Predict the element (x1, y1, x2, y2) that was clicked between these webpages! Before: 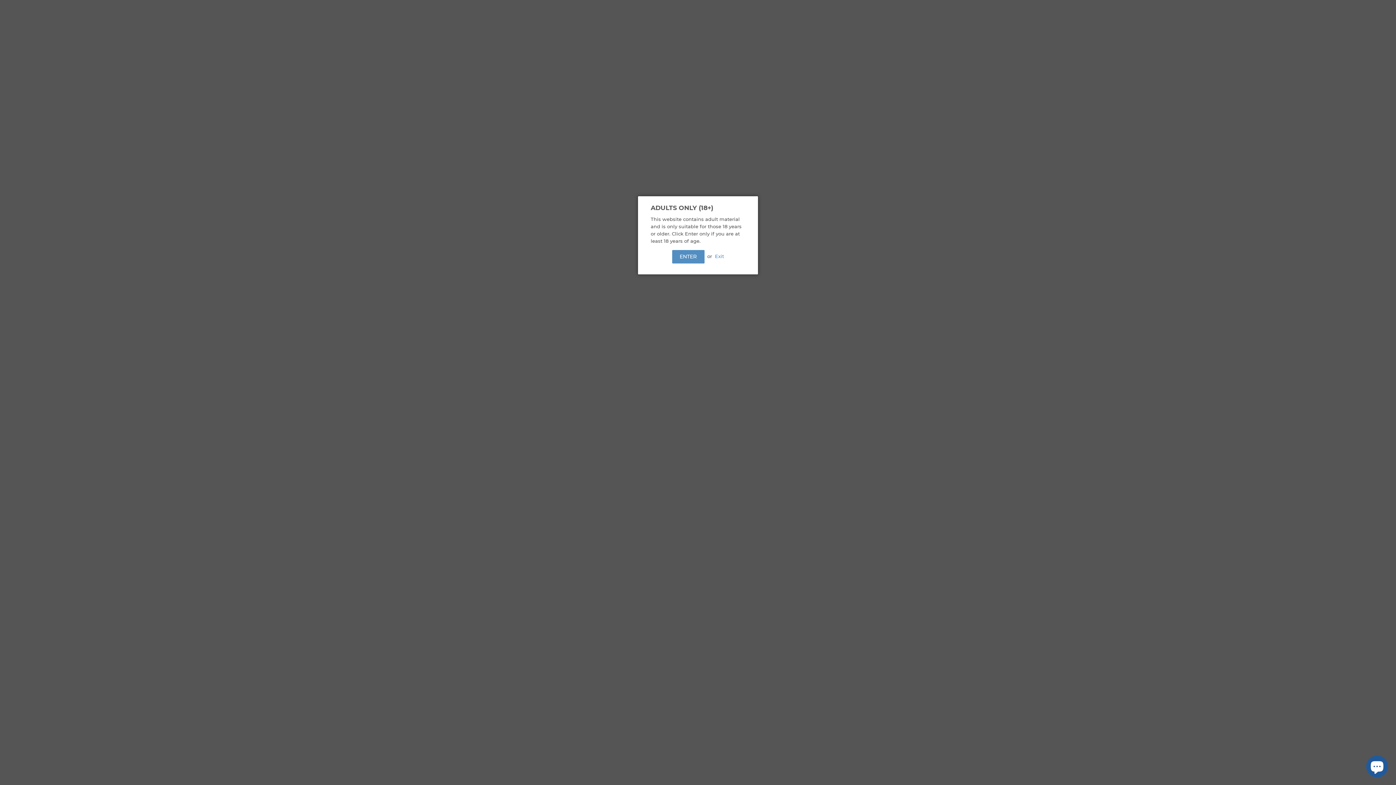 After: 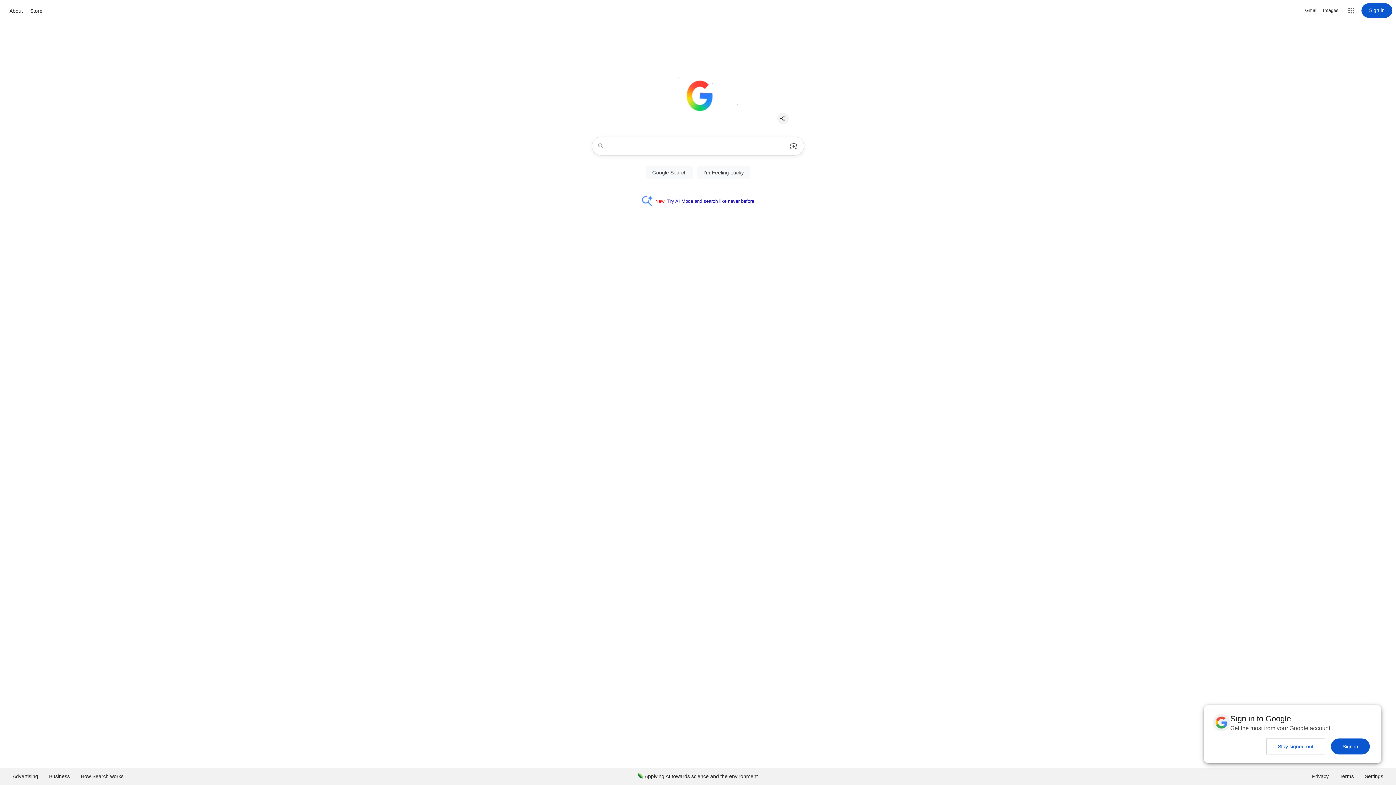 Action: label: Exit bbox: (715, 253, 724, 259)